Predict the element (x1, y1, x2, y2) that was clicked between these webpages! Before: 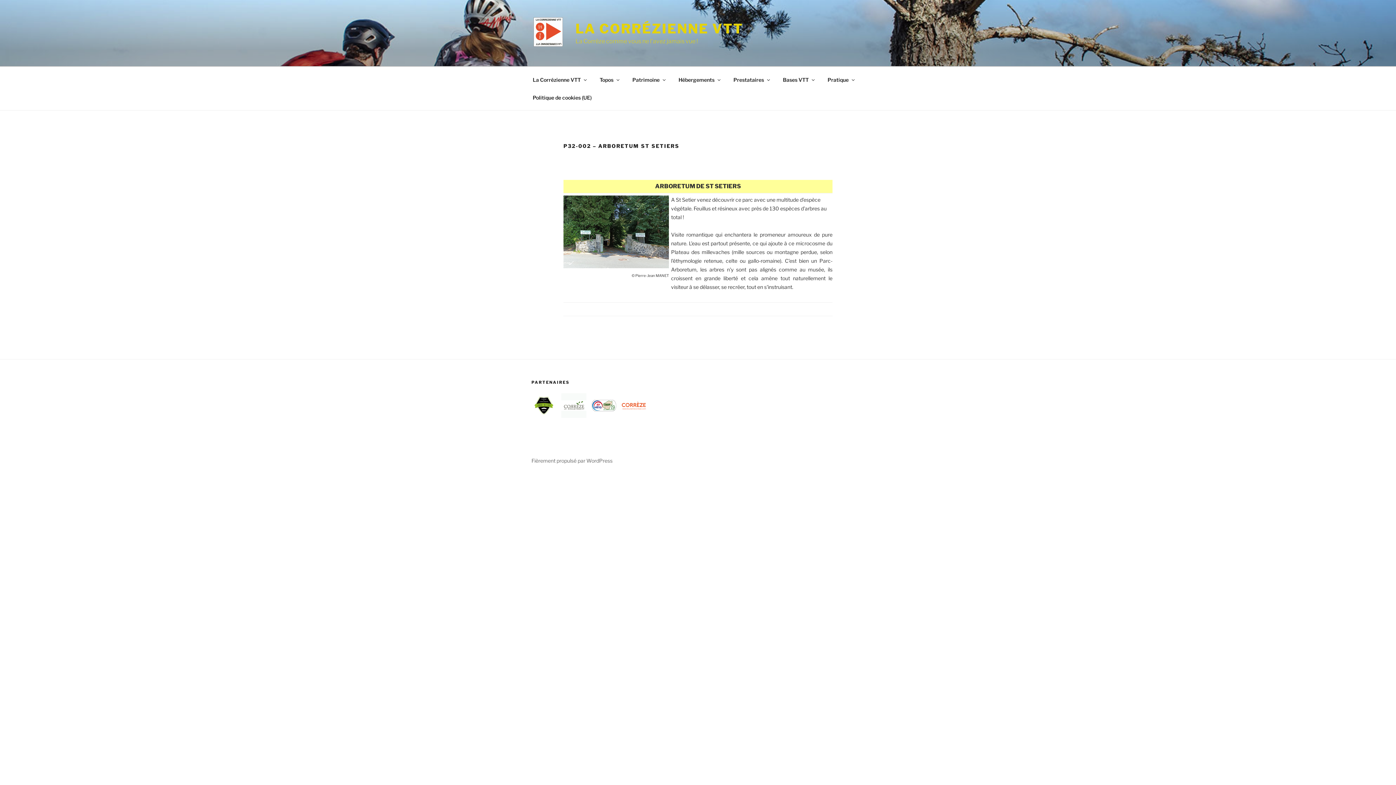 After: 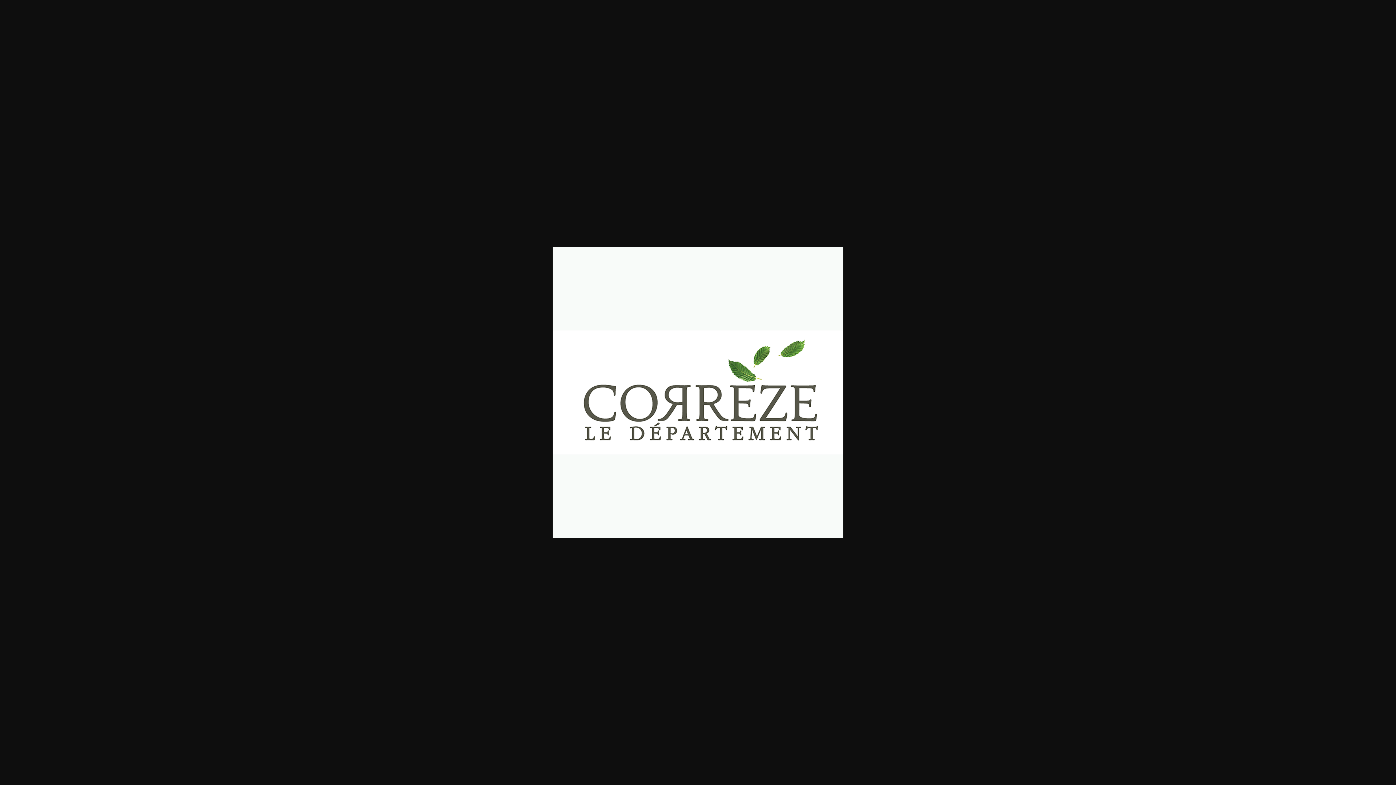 Action: bbox: (561, 393, 586, 418)